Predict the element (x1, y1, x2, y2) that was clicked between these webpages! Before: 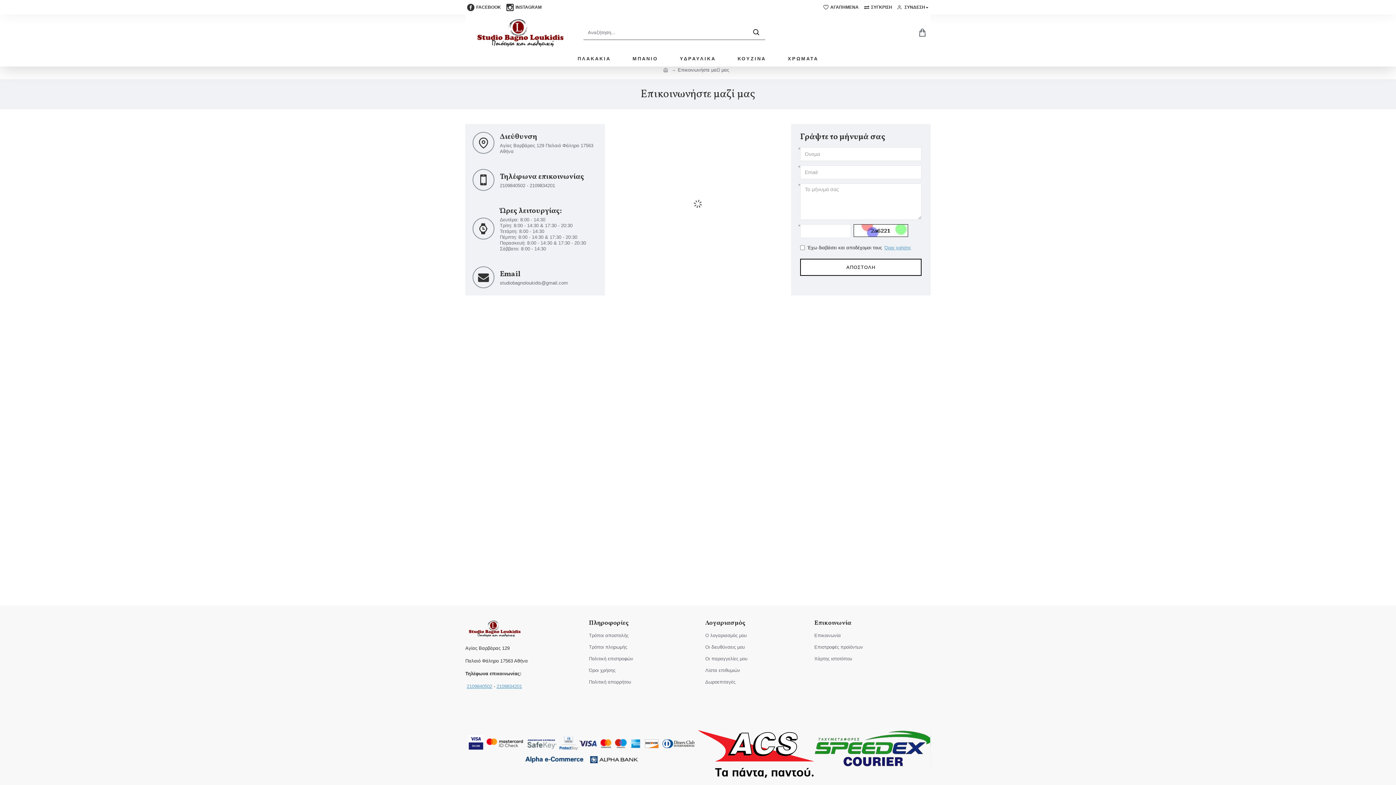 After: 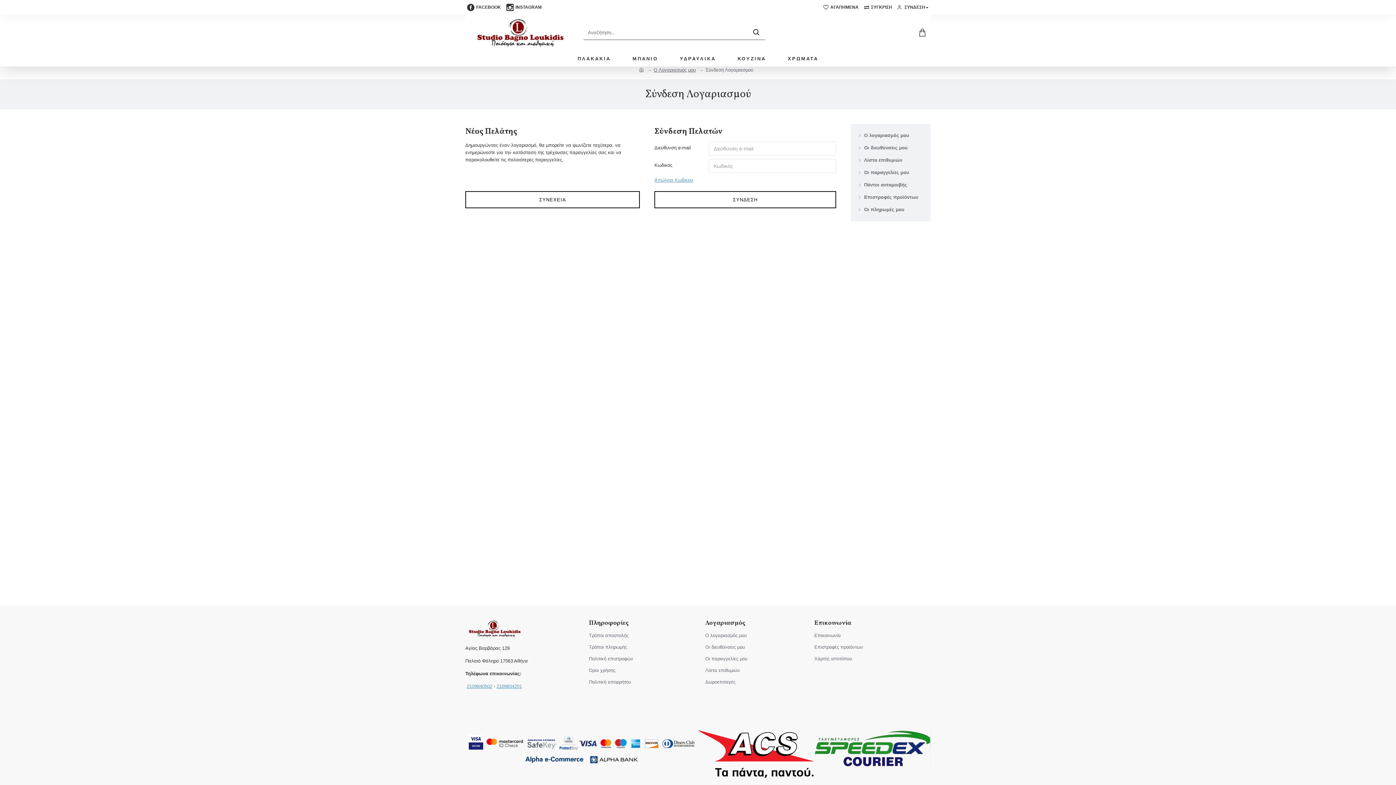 Action: bbox: (705, 643, 745, 655) label: Οι διευθύνσεις μου